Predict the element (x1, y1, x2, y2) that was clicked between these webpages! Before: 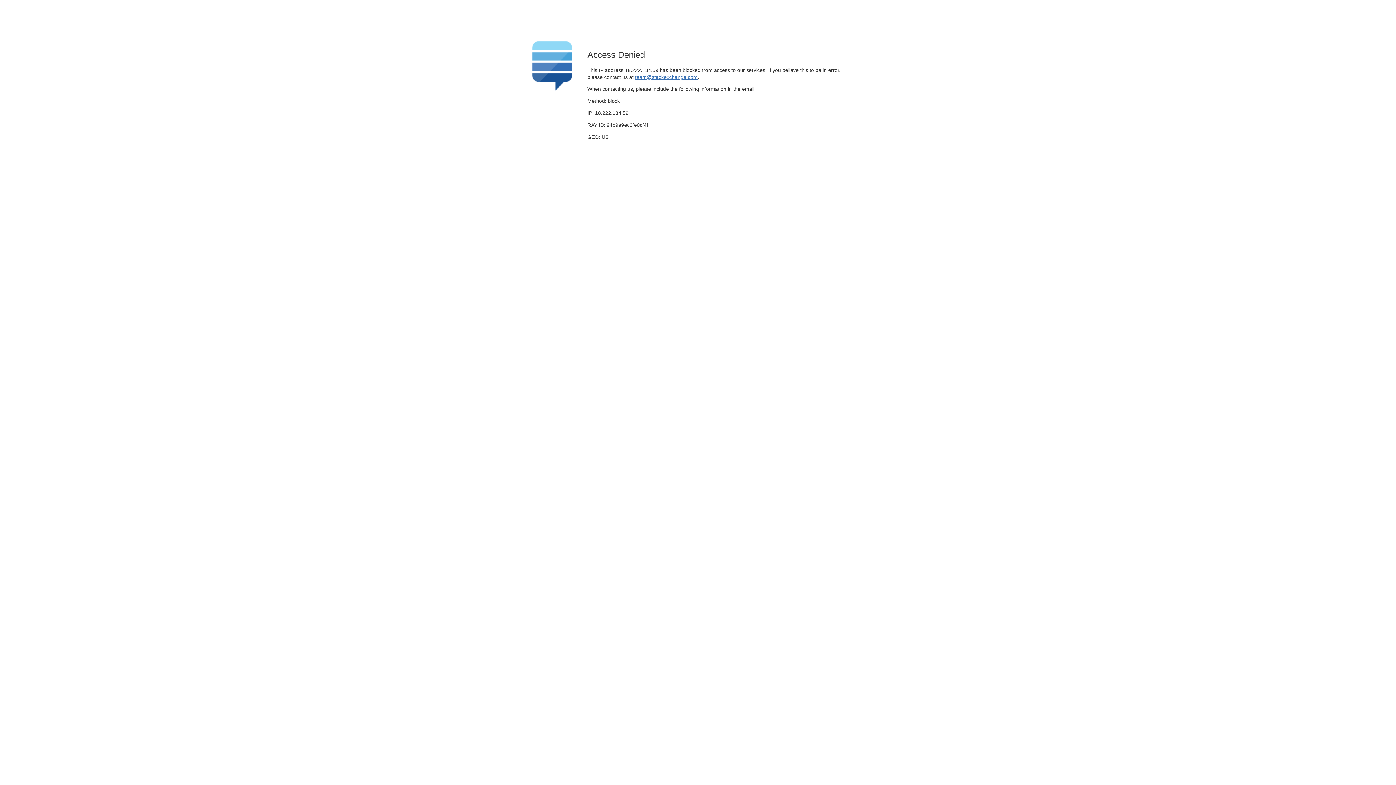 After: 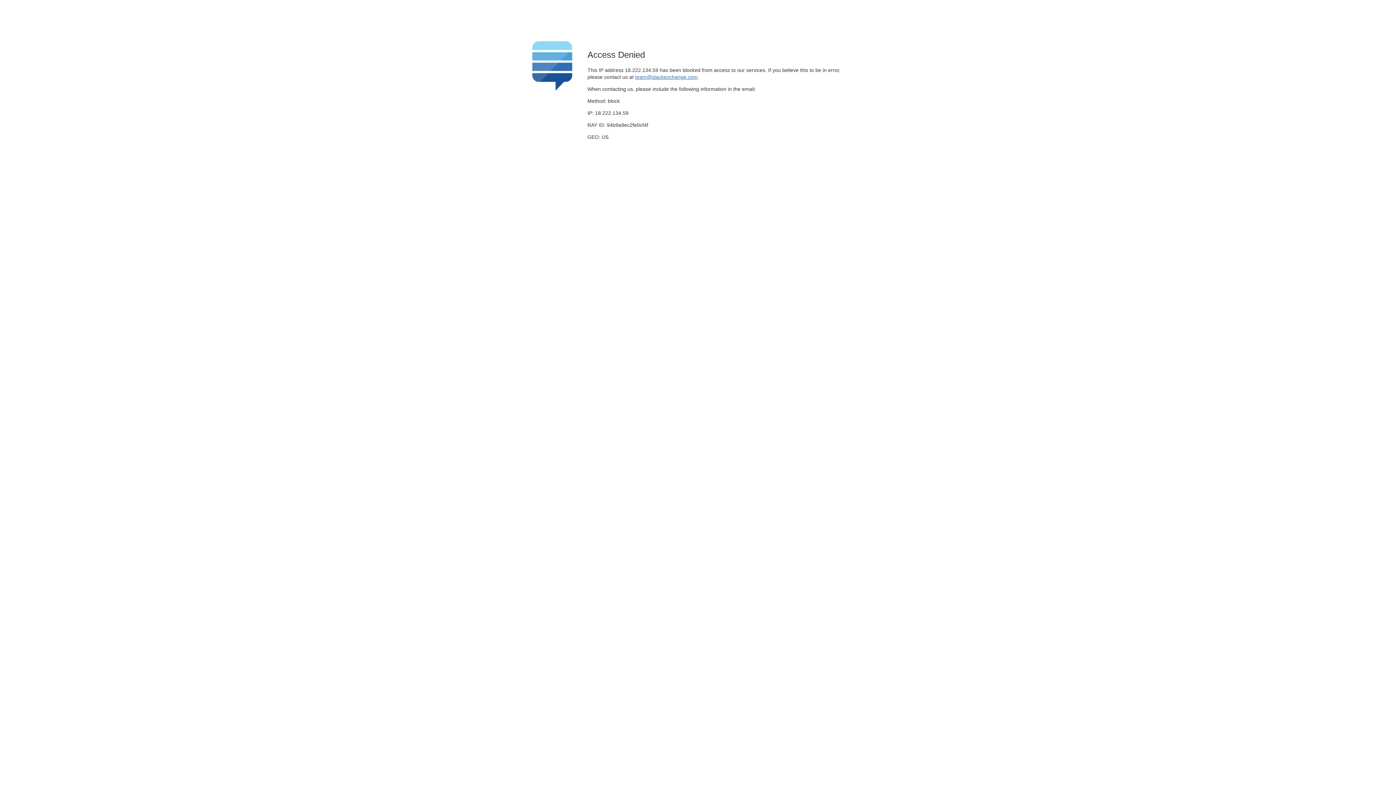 Action: bbox: (635, 74, 697, 79) label: team@stackexchange.com